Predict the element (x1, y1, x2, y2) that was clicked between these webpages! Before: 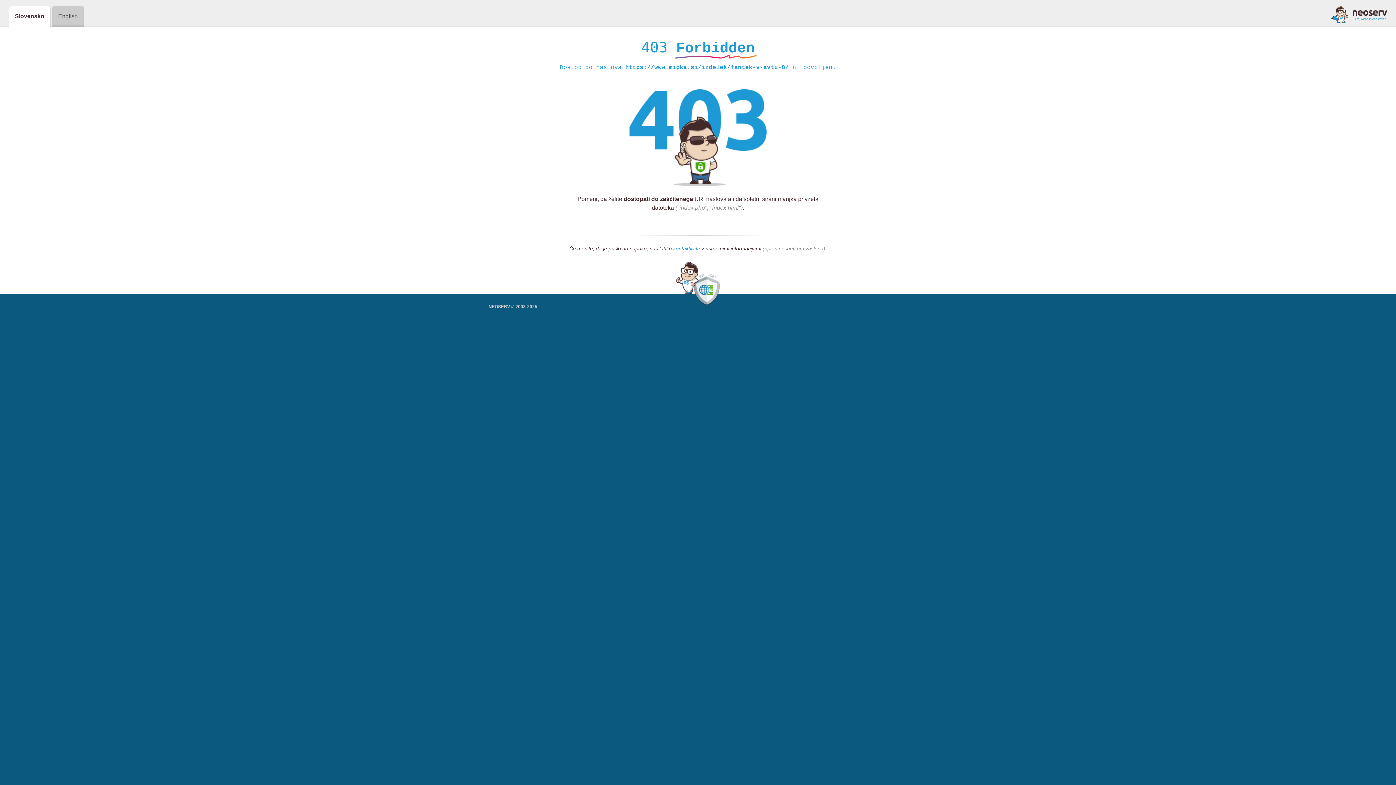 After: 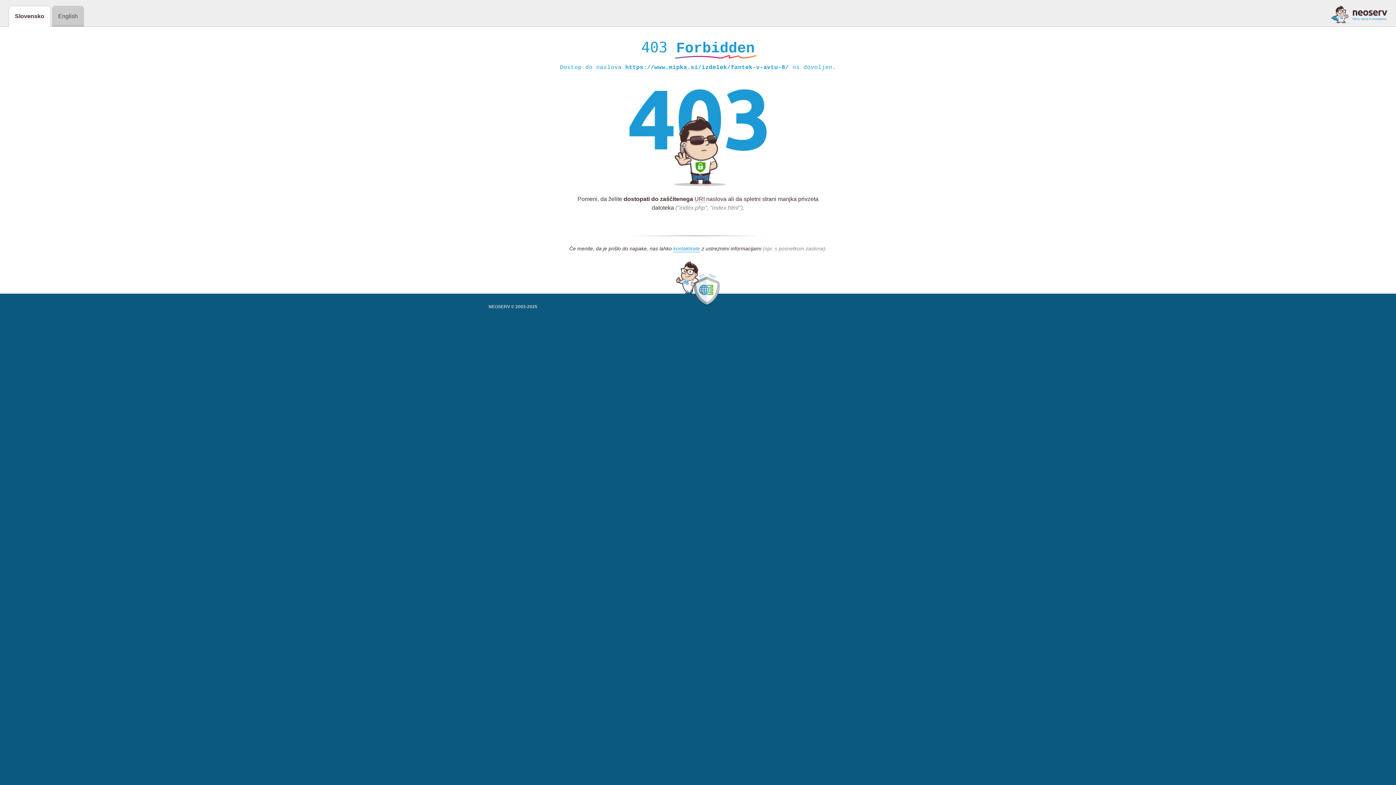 Action: bbox: (1331, 5, 1387, 23)